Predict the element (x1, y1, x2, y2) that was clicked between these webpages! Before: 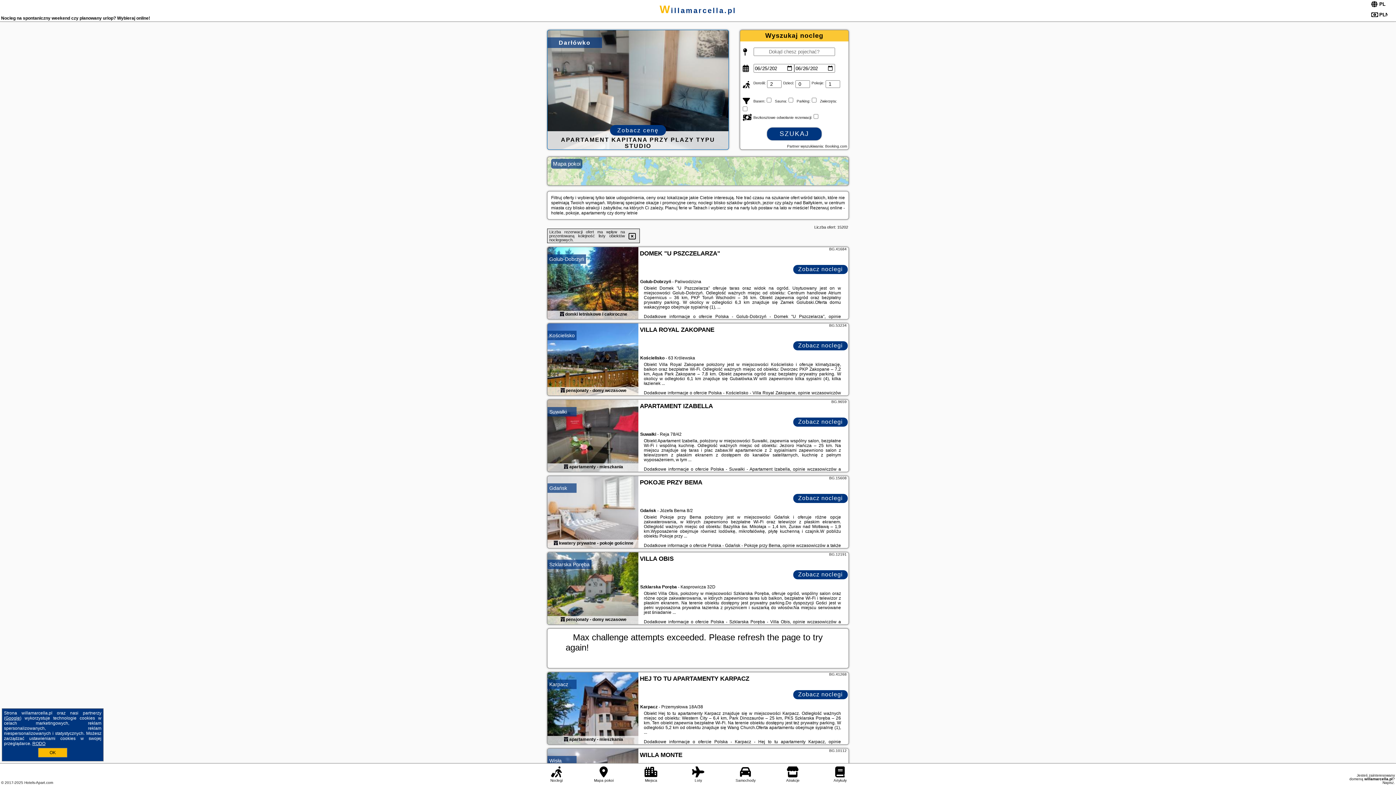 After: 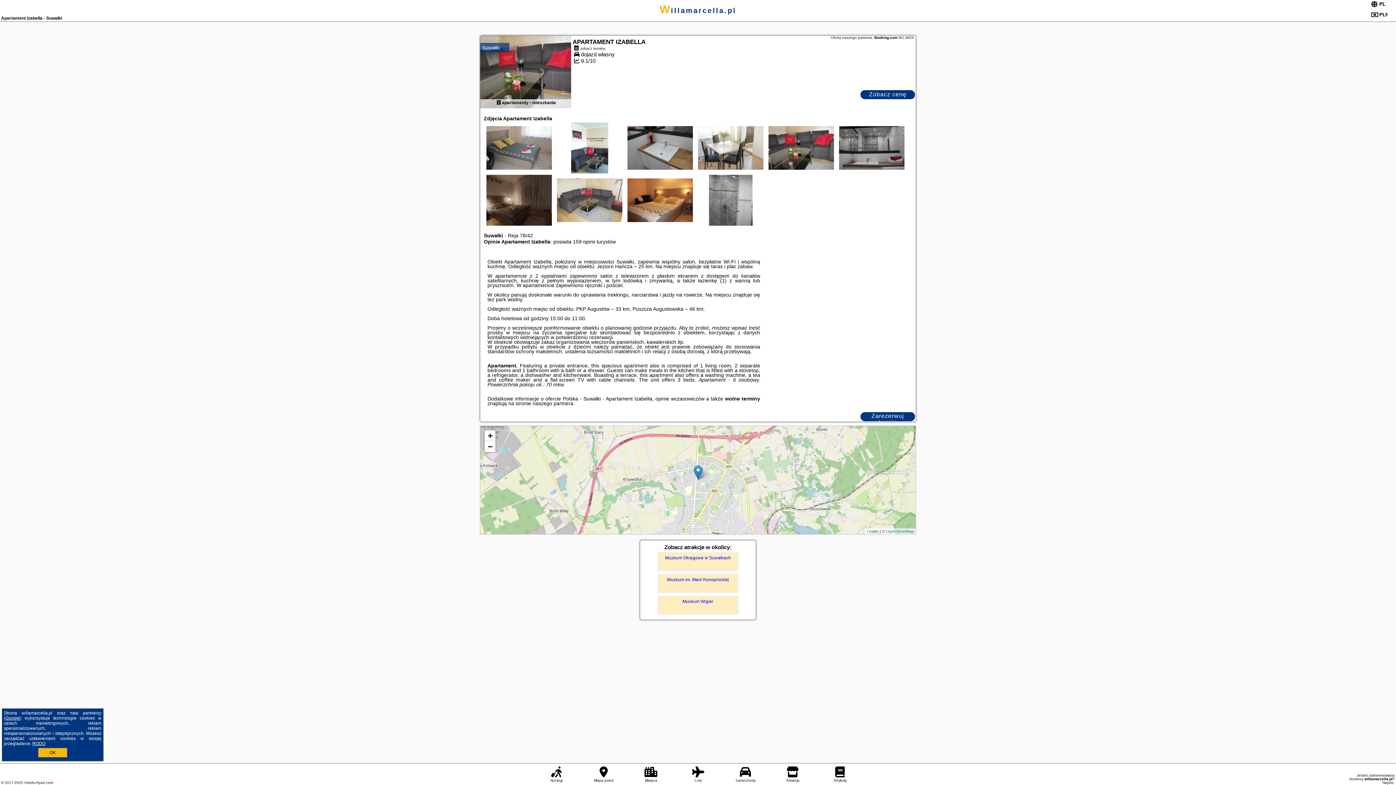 Action: bbox: (564, 464, 568, 469)